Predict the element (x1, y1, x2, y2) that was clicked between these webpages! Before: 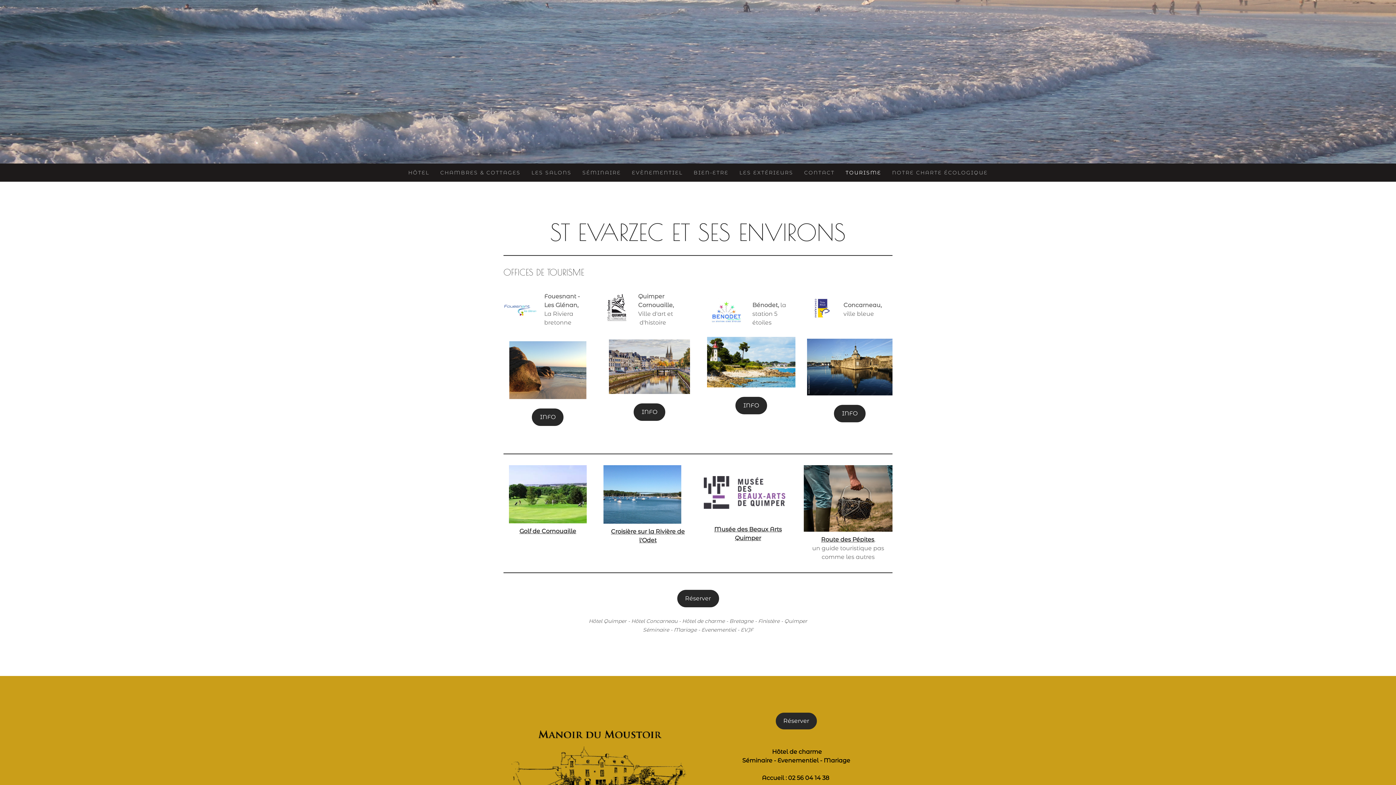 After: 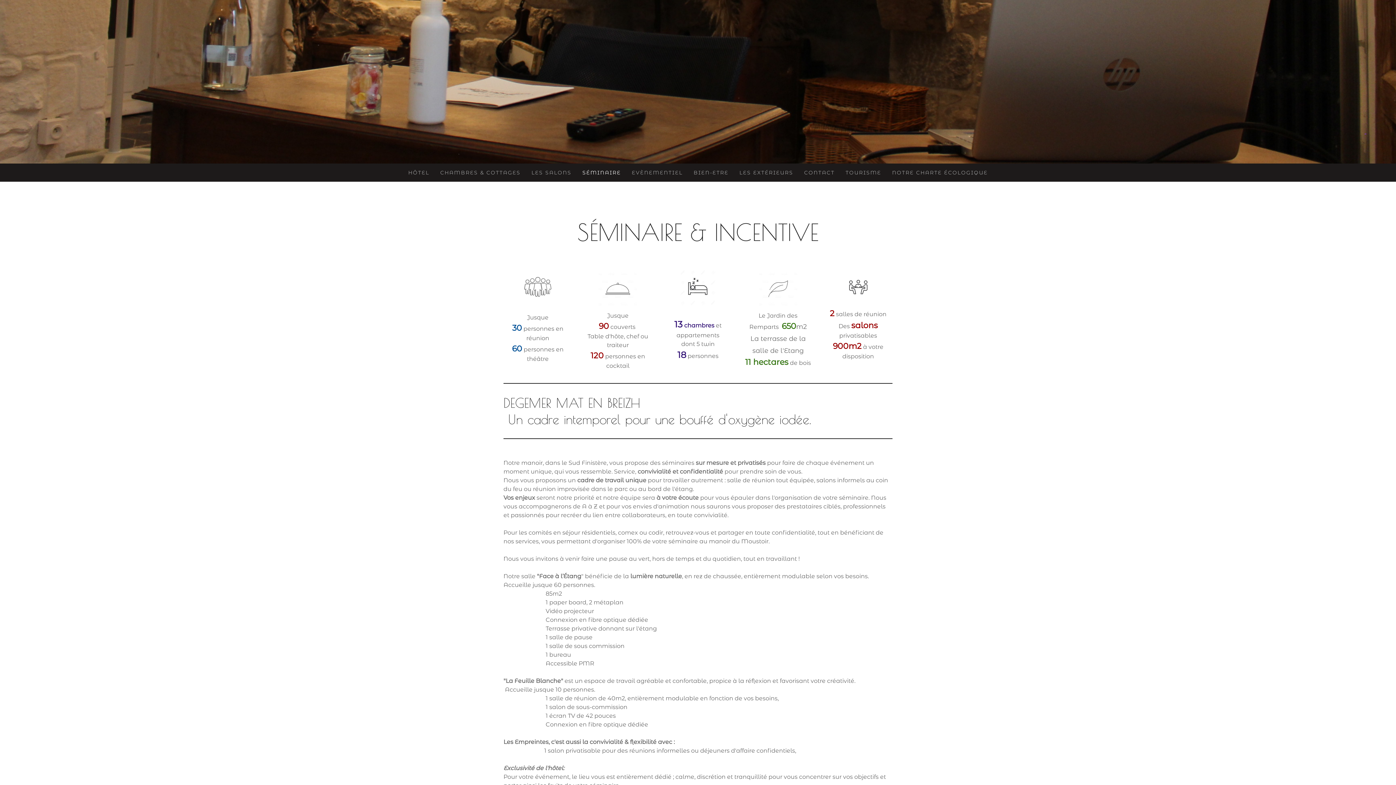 Action: label: SÉMINAIRE bbox: (577, 163, 626, 181)